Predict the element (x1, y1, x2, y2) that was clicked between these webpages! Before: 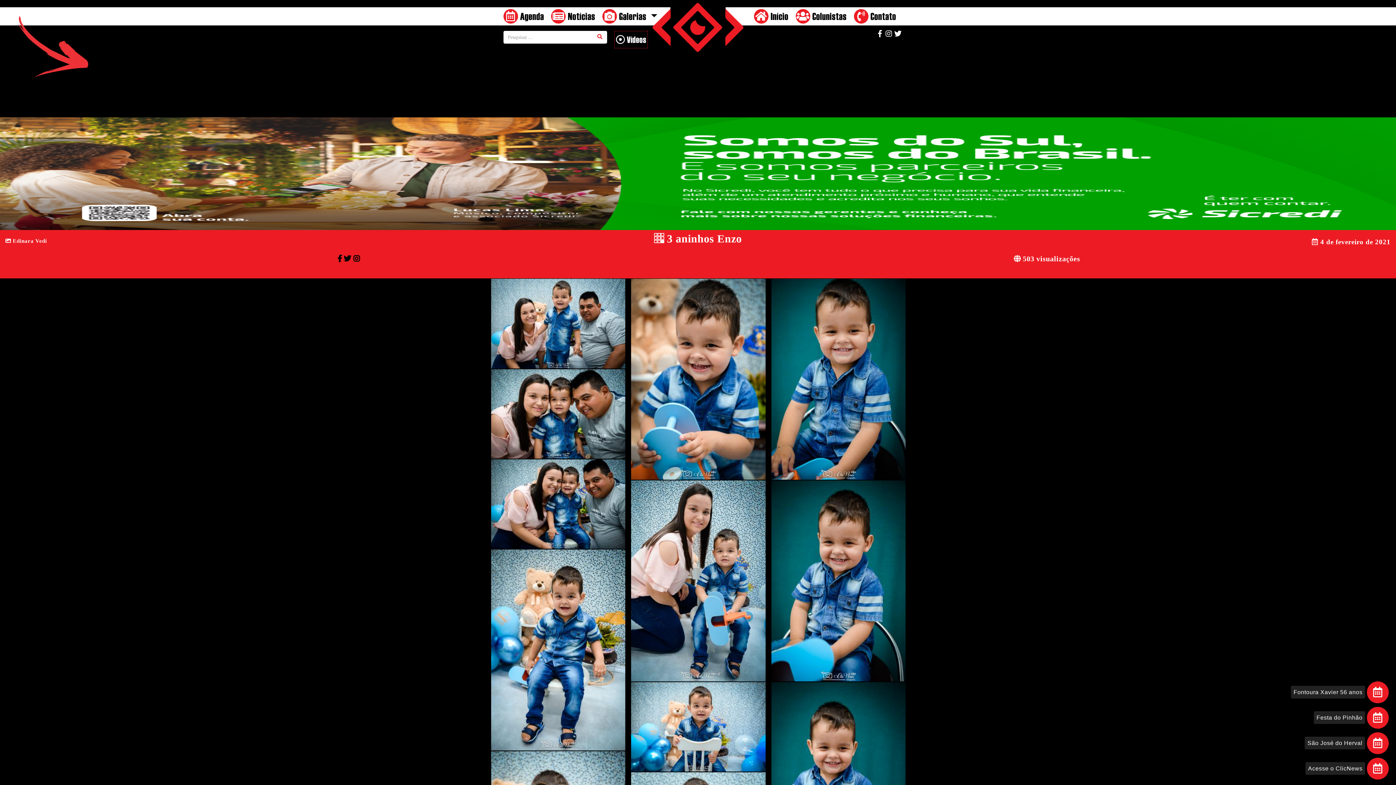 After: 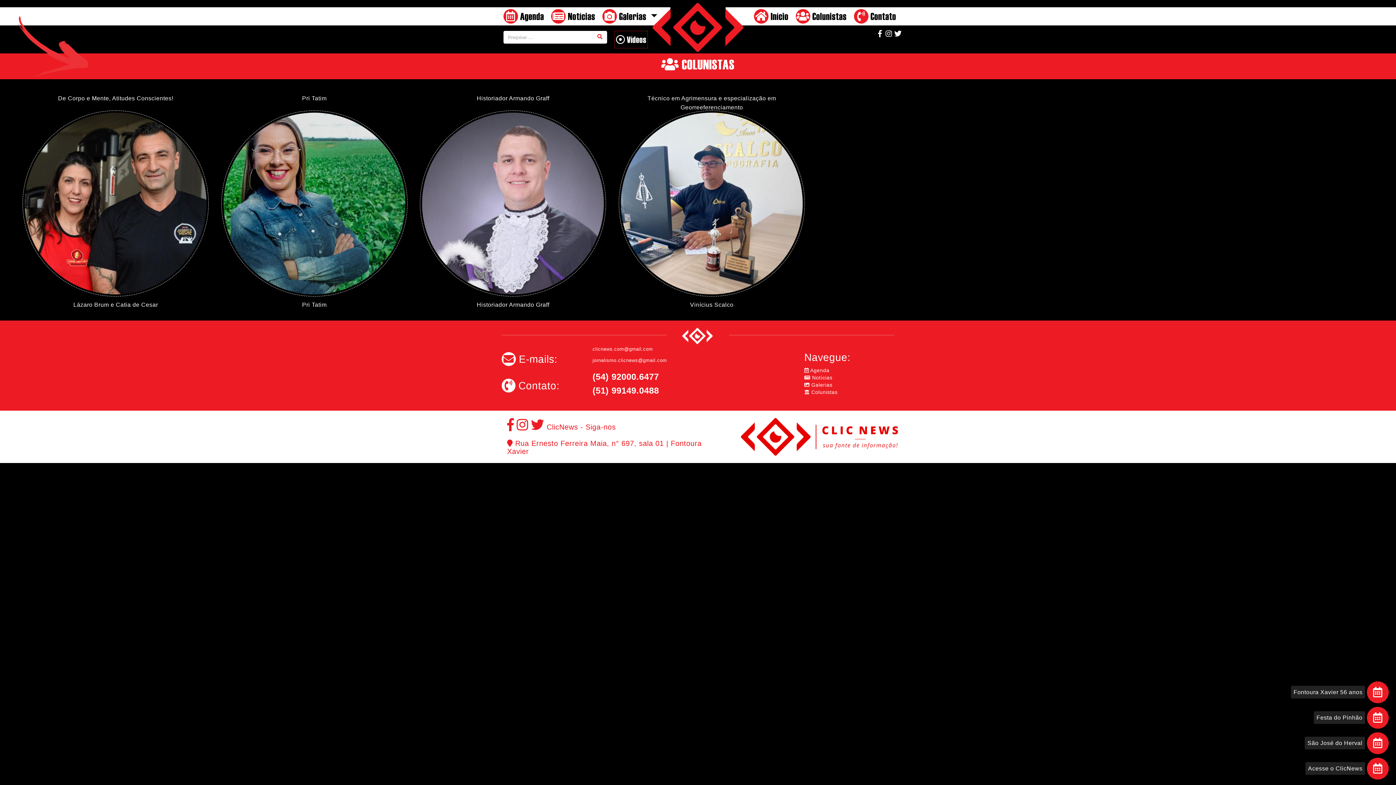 Action: bbox: (795, 7, 846, 25) label:  Colunistas